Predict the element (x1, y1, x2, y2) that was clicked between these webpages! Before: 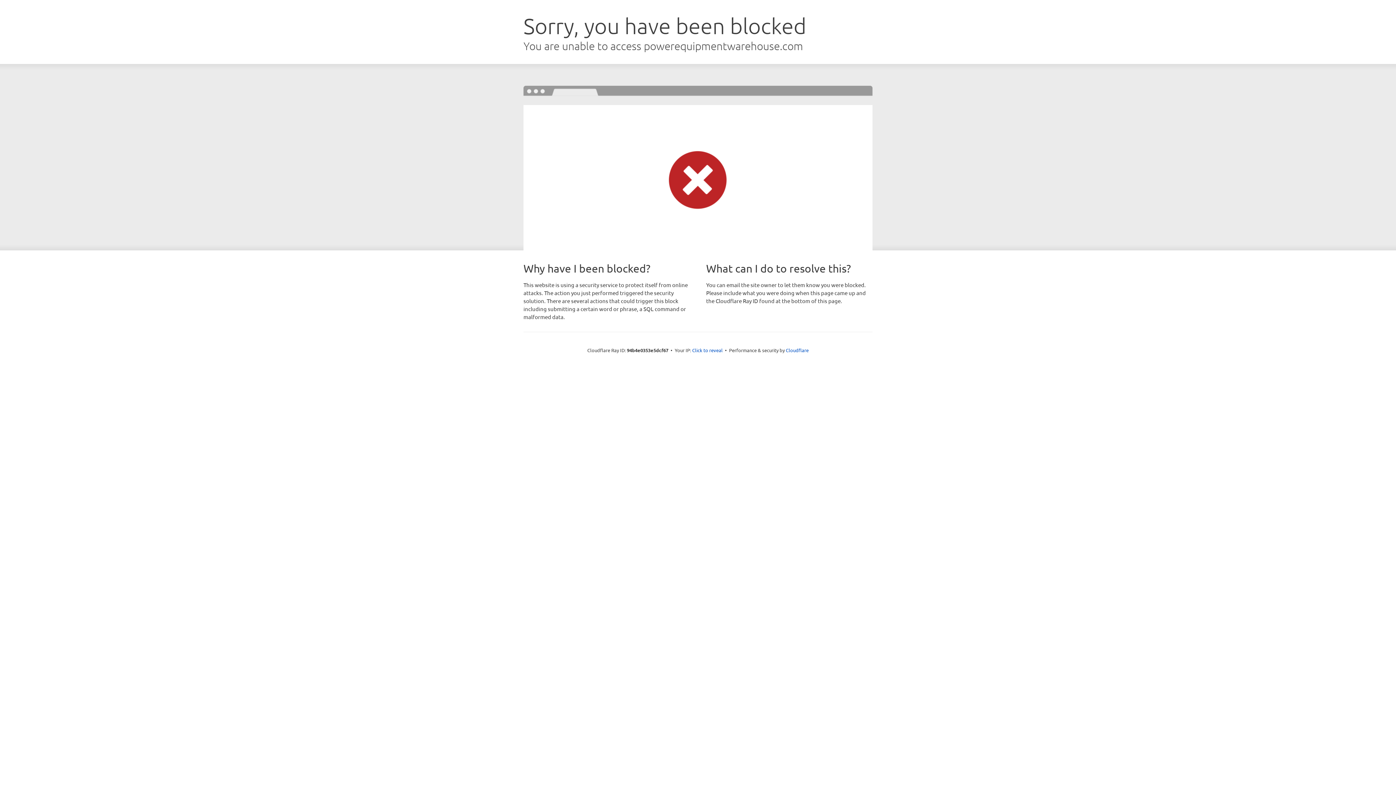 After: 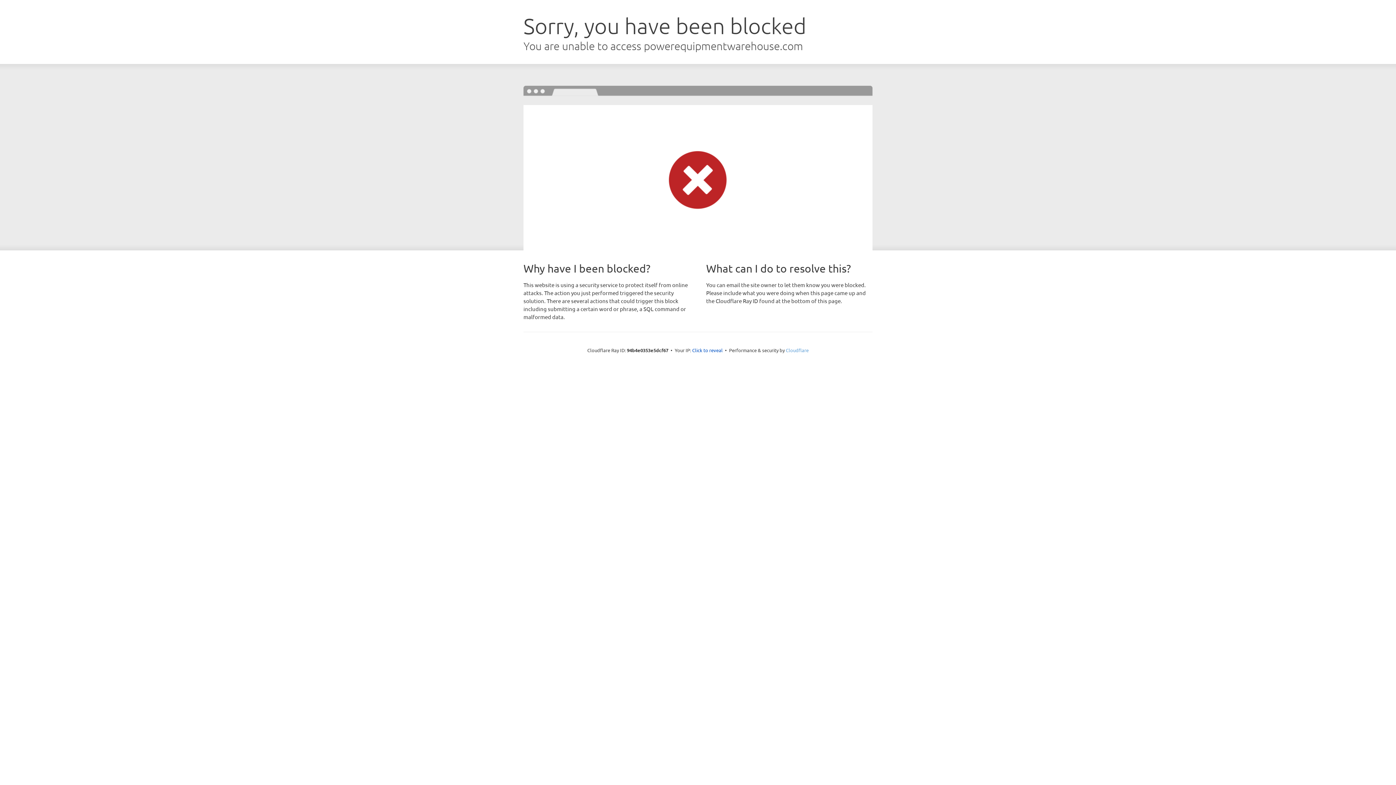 Action: label: Cloudflare bbox: (786, 347, 808, 353)